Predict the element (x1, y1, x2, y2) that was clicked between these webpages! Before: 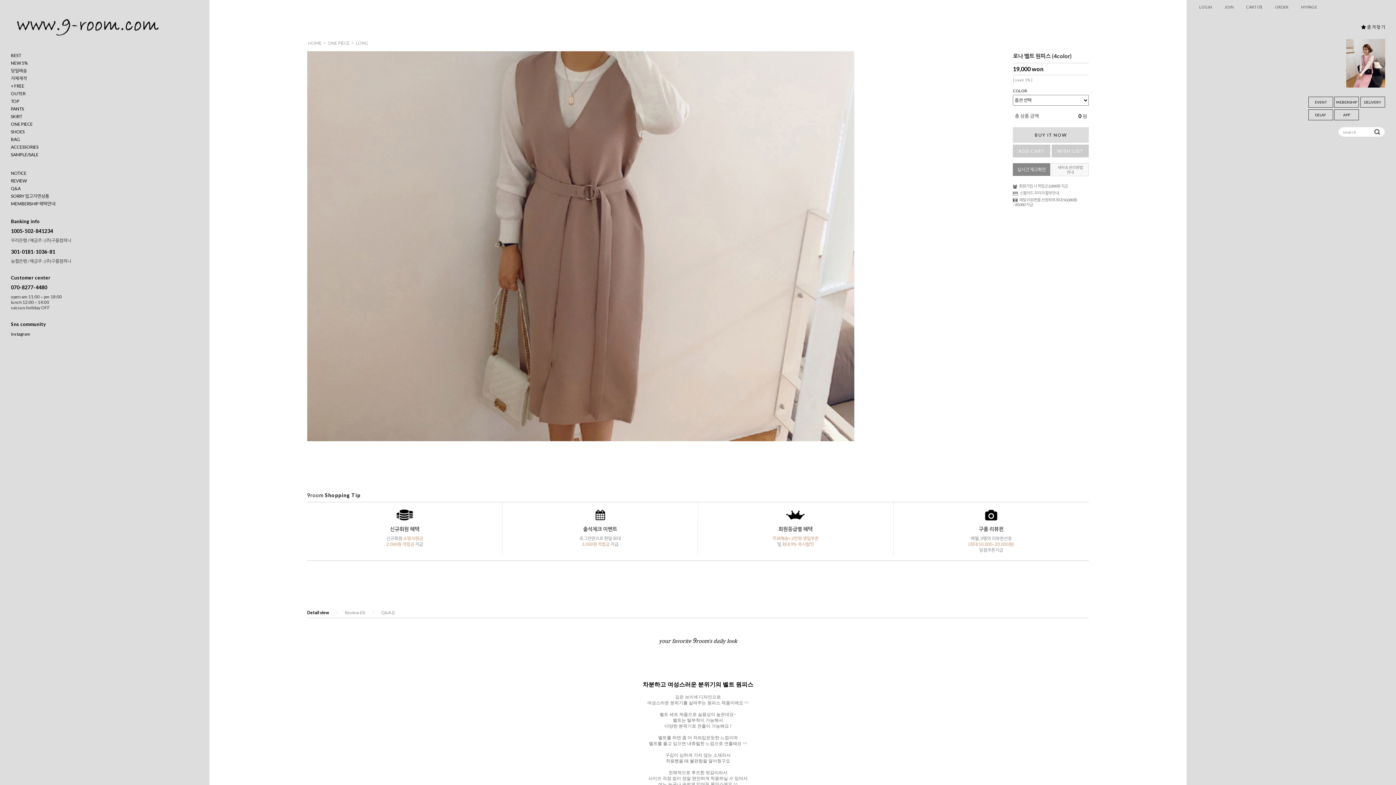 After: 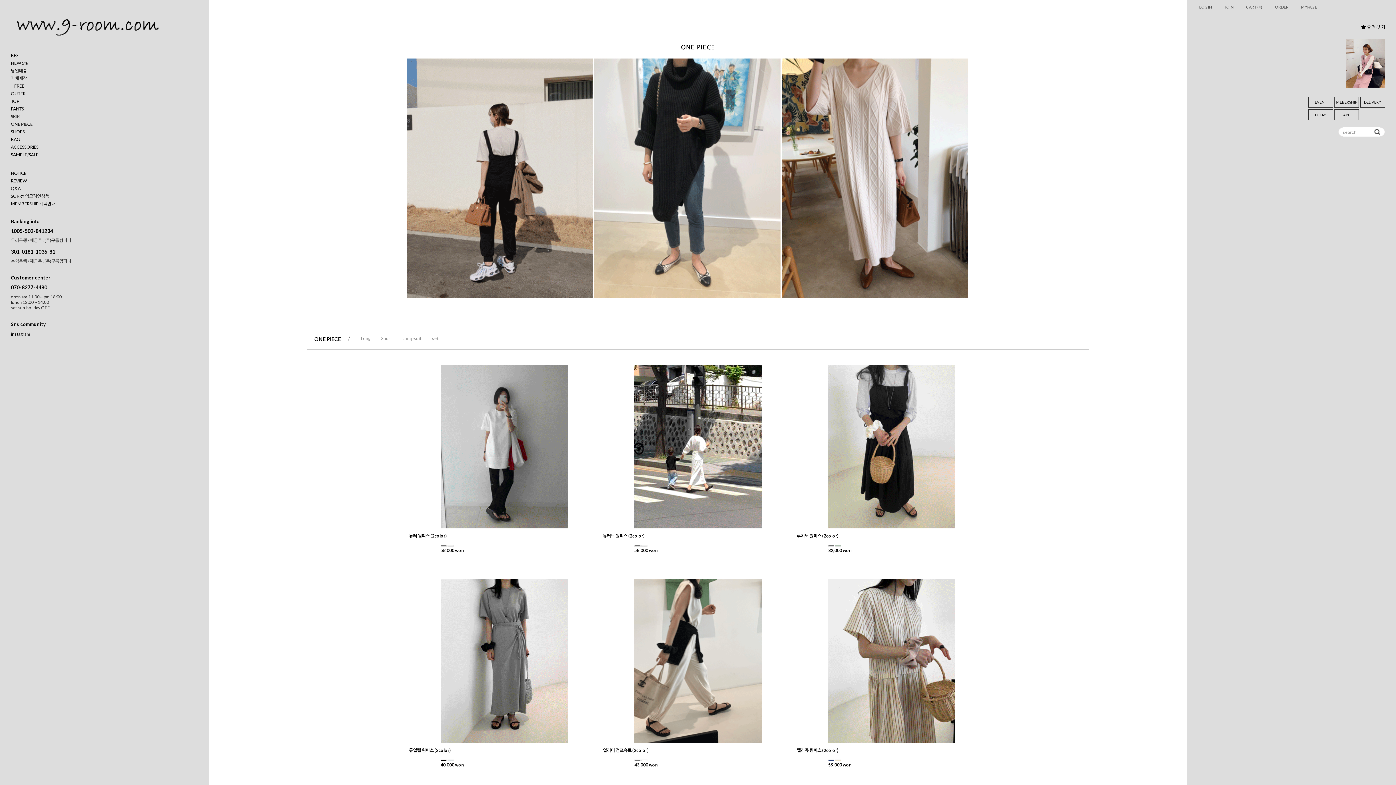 Action: label: ONE PIECE bbox: (327, 40, 349, 45)